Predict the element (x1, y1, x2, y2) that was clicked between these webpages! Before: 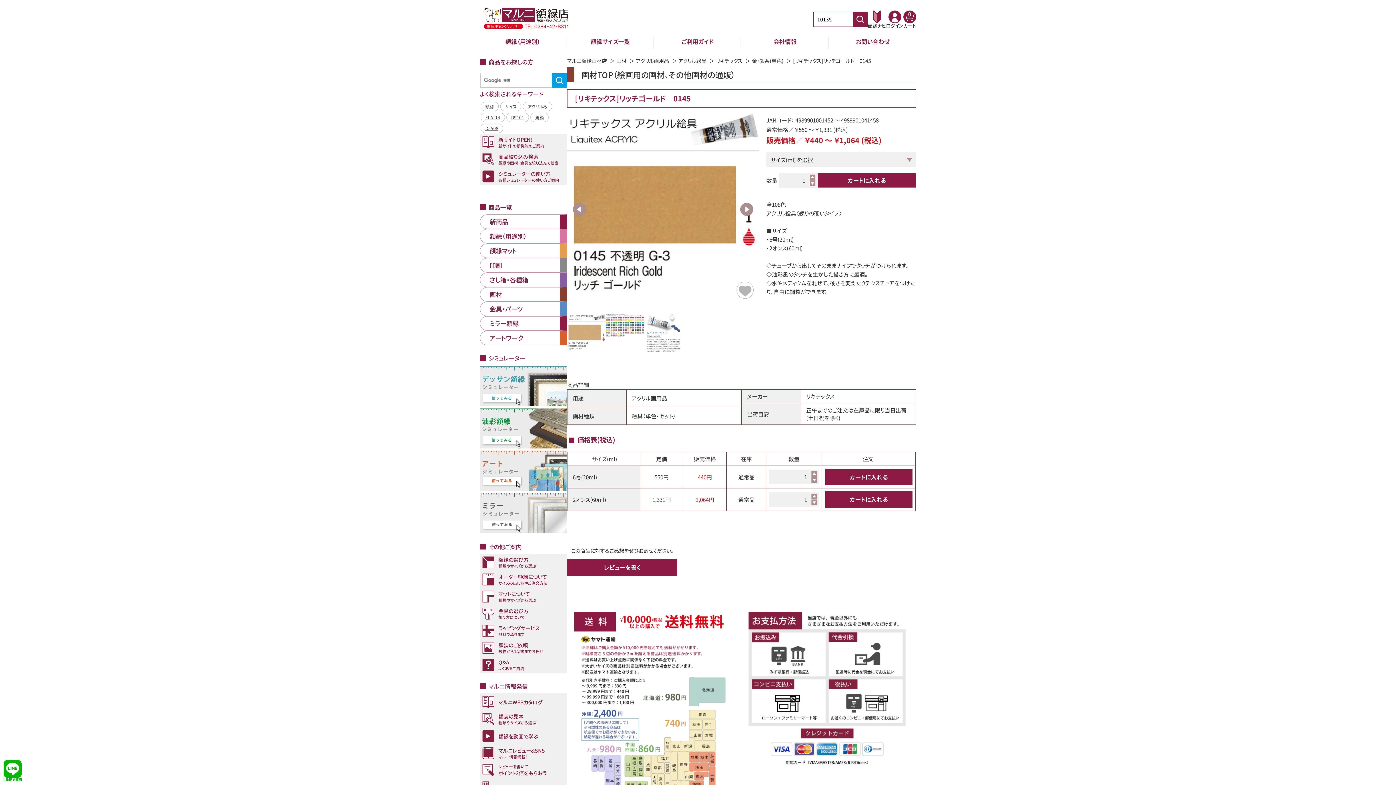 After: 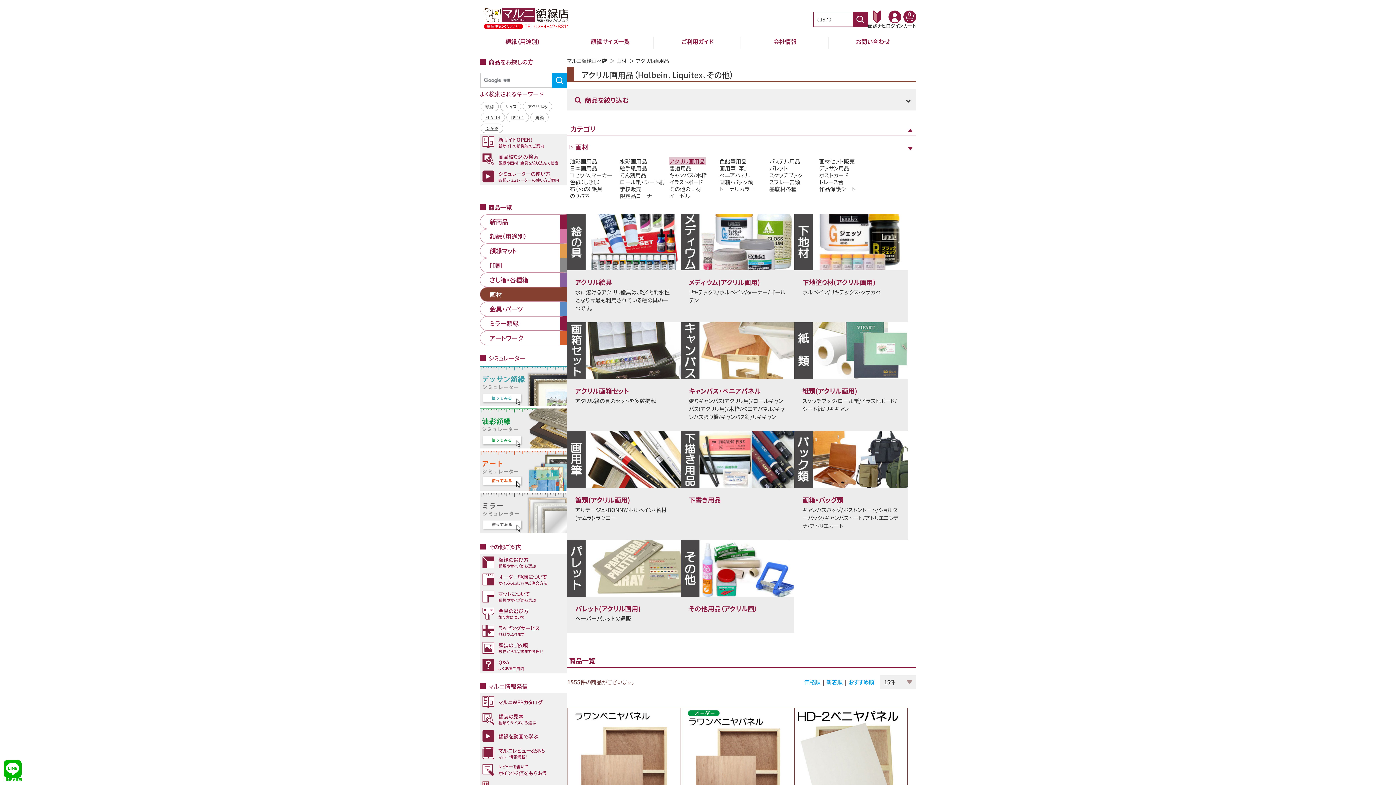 Action: label: アクリル画用品 bbox: (636, 57, 669, 64)